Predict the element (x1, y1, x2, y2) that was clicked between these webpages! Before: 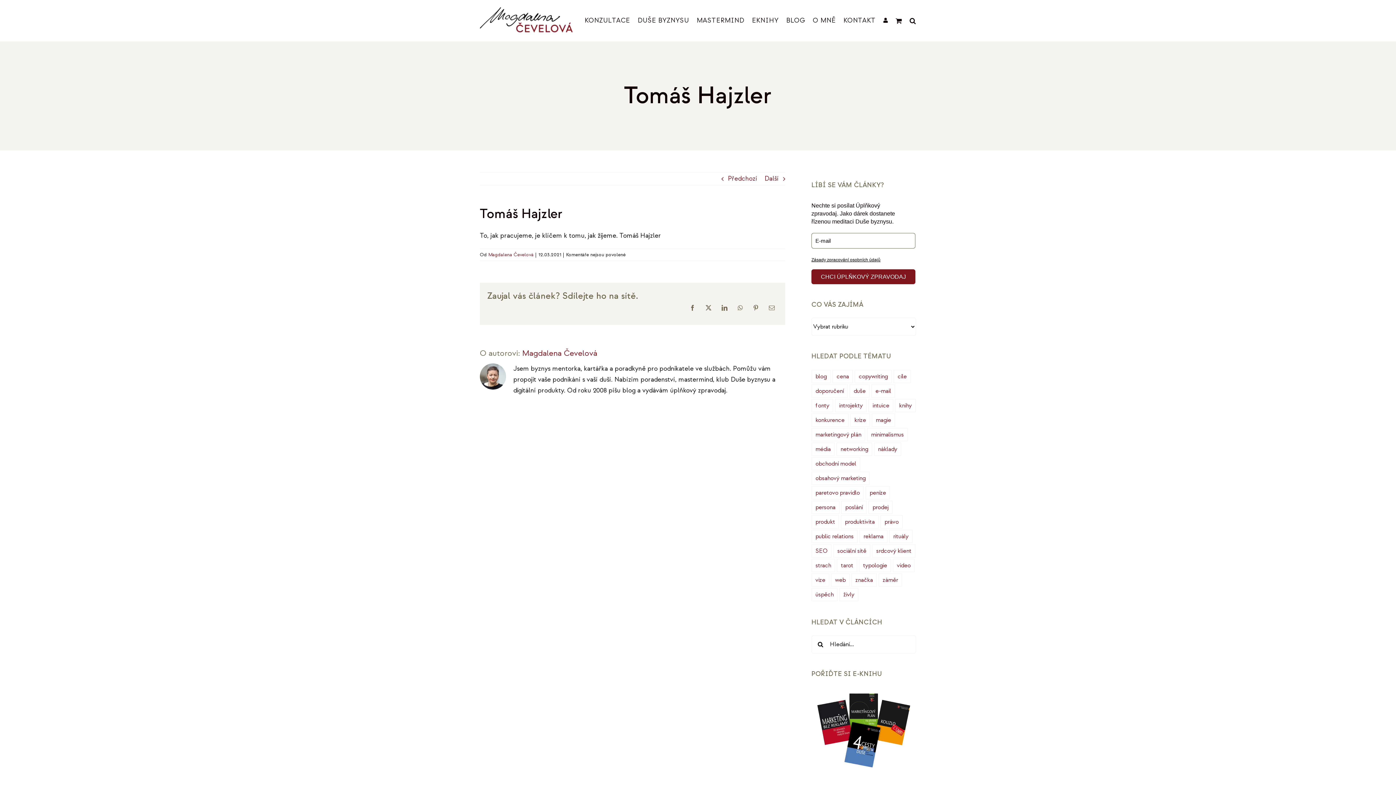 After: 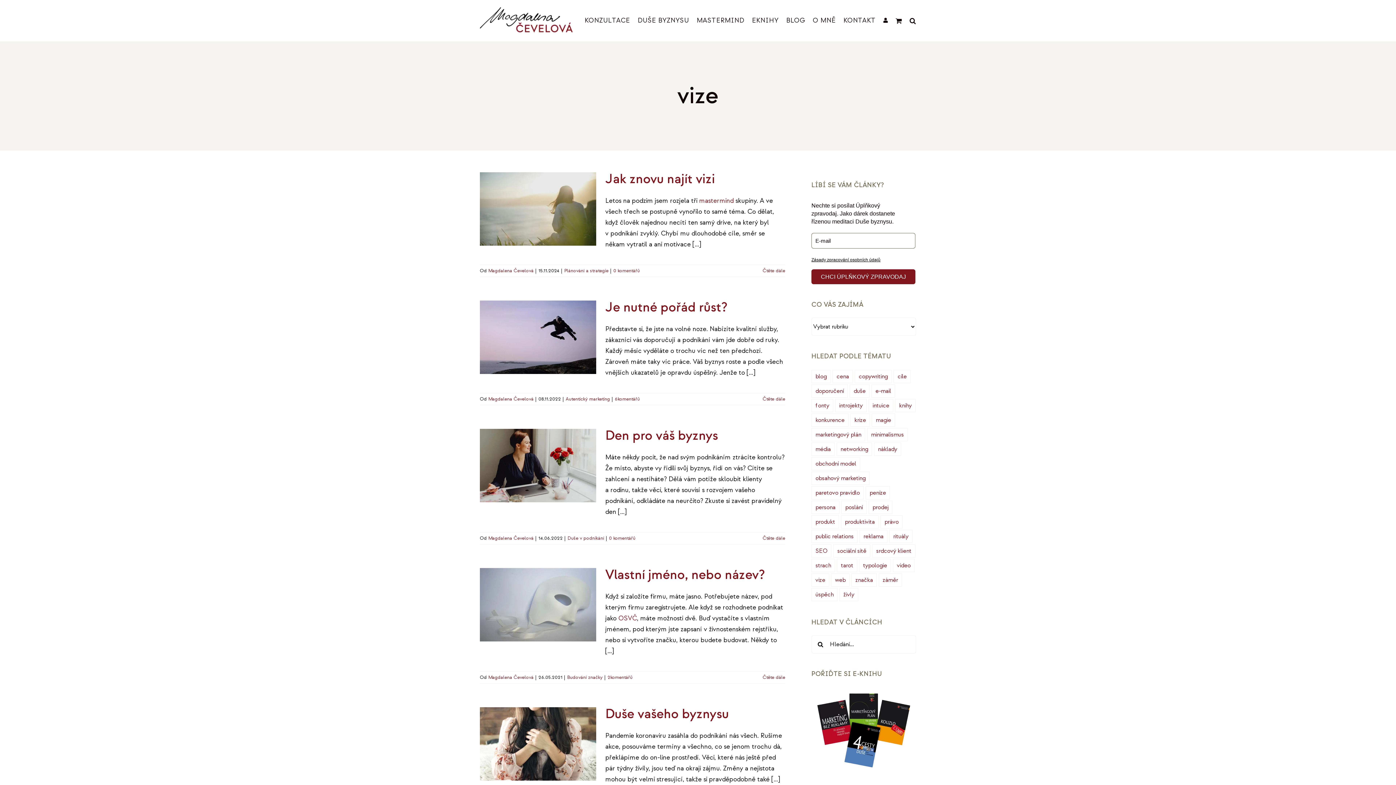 Action: label: vize (25 položek) bbox: (811, 573, 829, 586)